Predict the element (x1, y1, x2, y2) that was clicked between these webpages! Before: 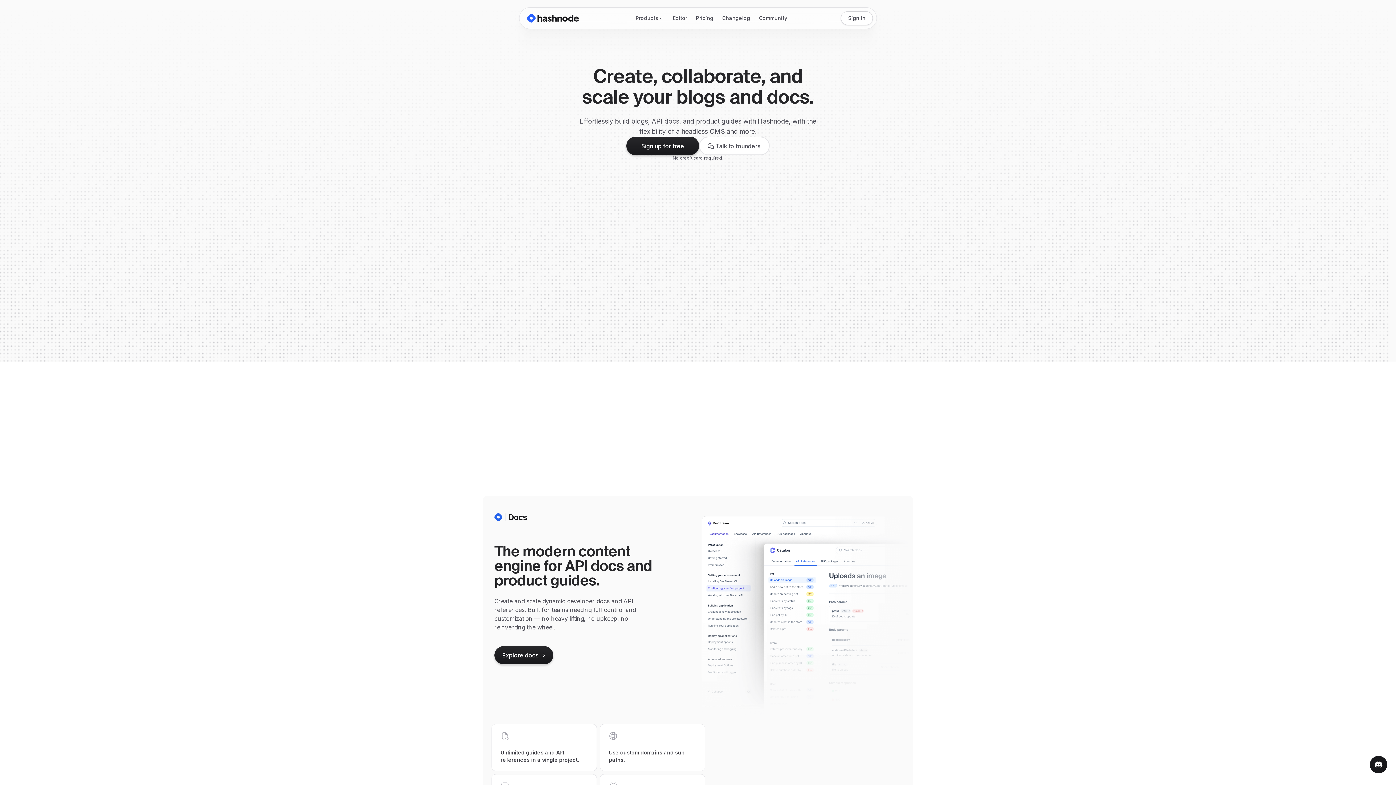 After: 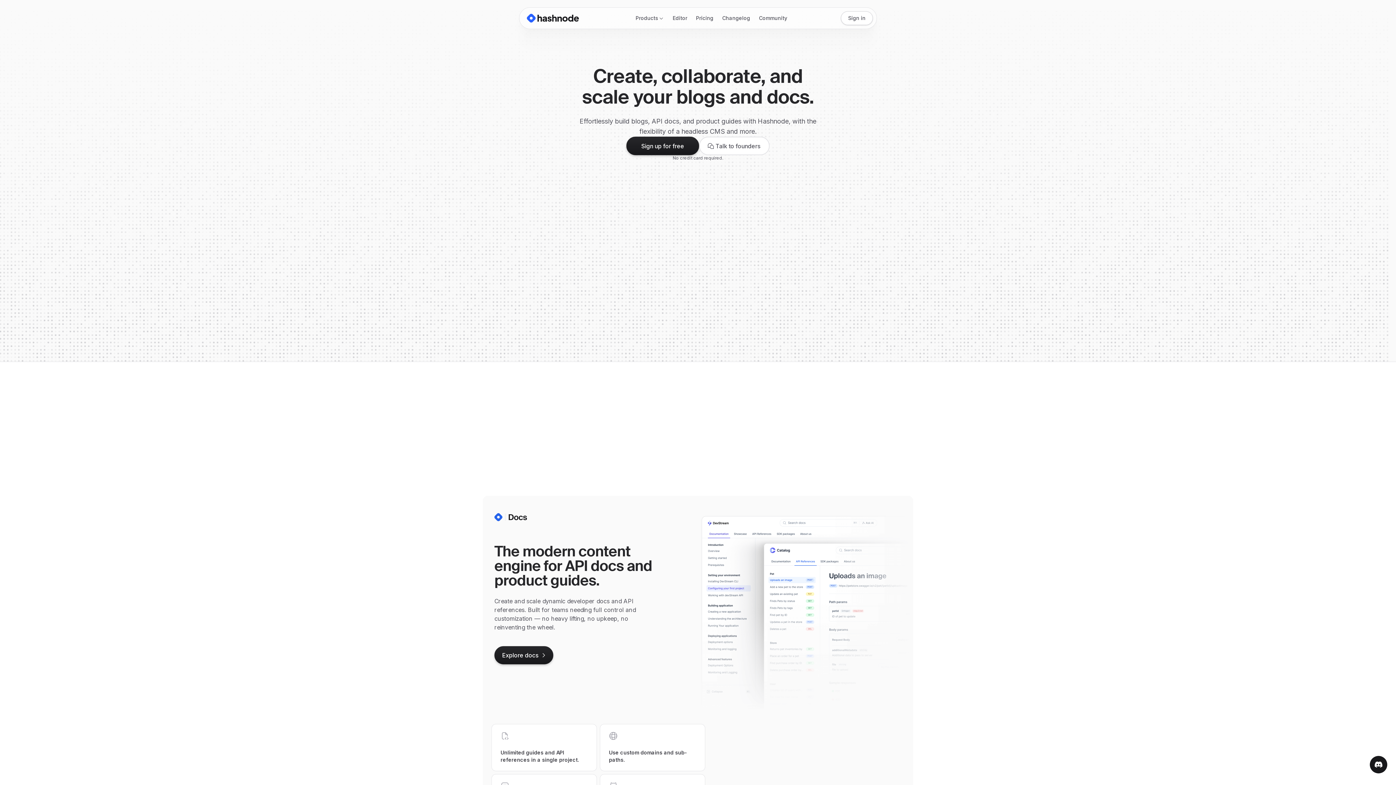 Action: bbox: (715, 429, 753, 441)